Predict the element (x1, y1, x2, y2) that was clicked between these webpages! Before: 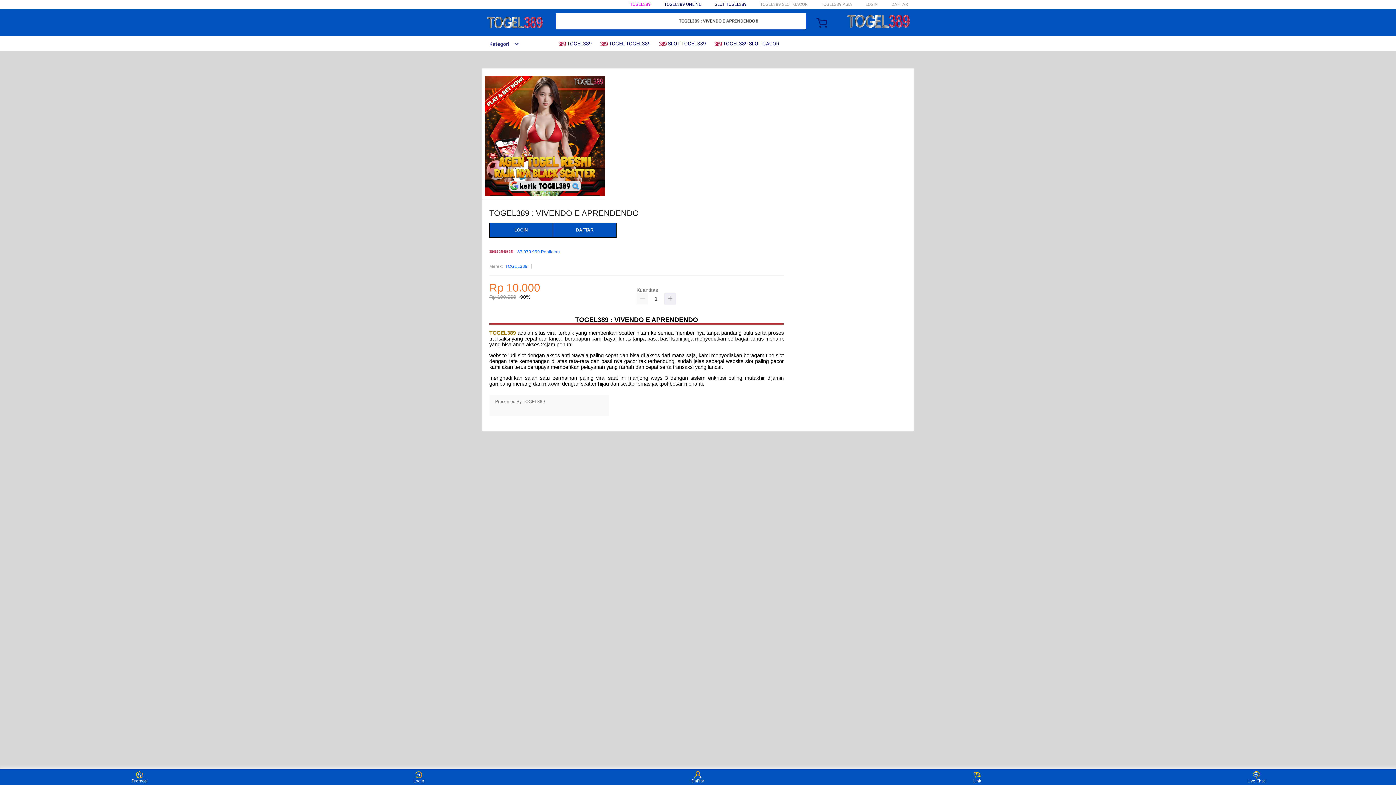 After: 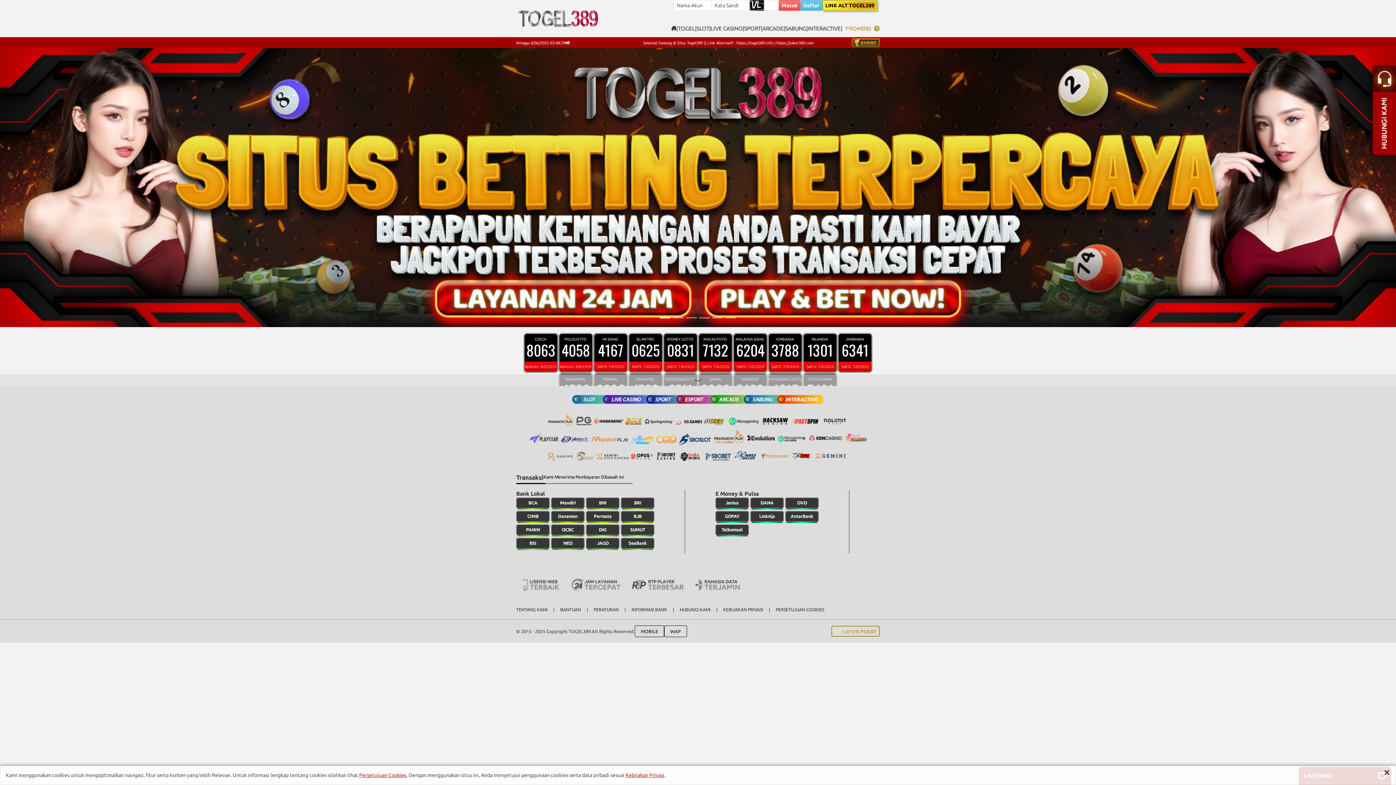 Action: bbox: (553, 223, 616, 237) label: DAFTAR